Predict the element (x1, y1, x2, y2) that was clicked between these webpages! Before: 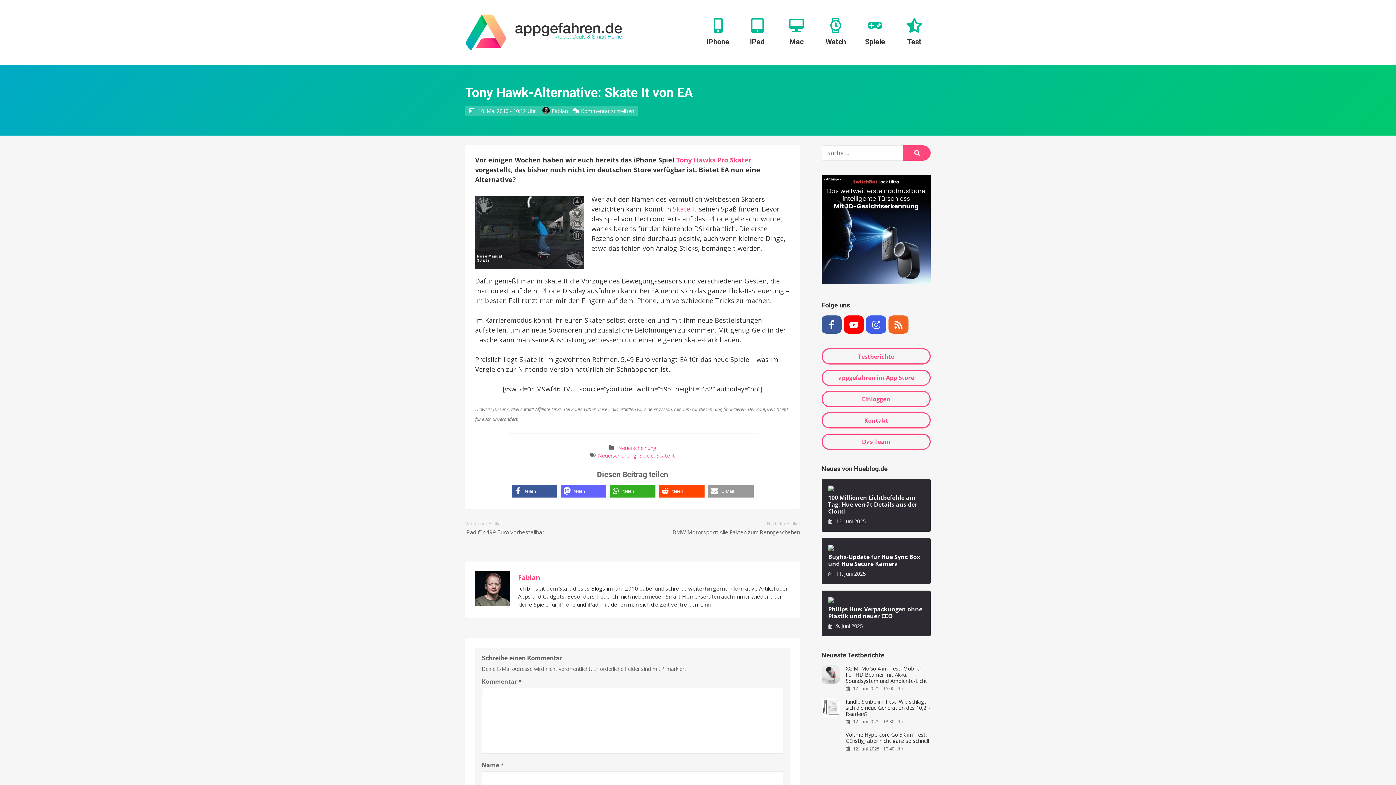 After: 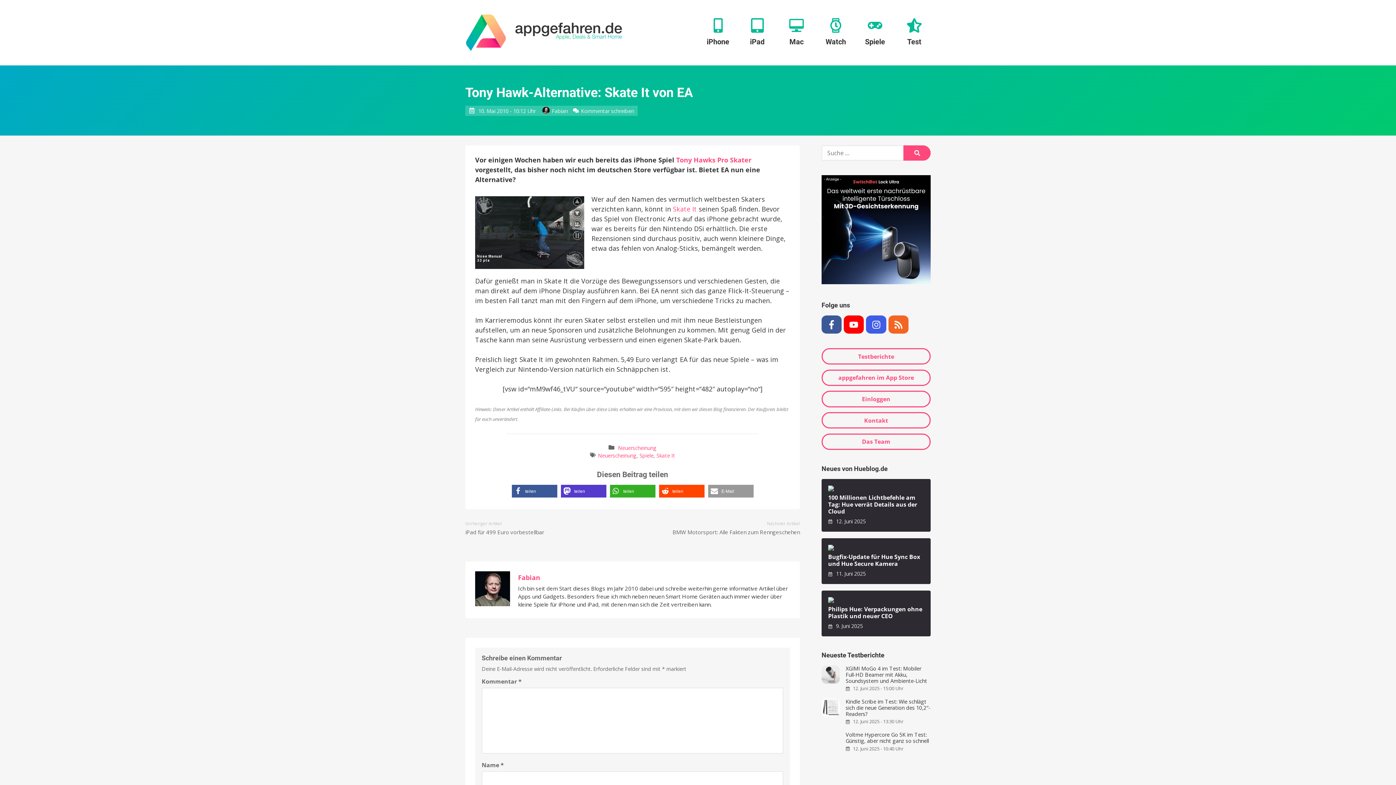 Action: bbox: (560, 485, 606, 497) label: Bei Mastodon teilen